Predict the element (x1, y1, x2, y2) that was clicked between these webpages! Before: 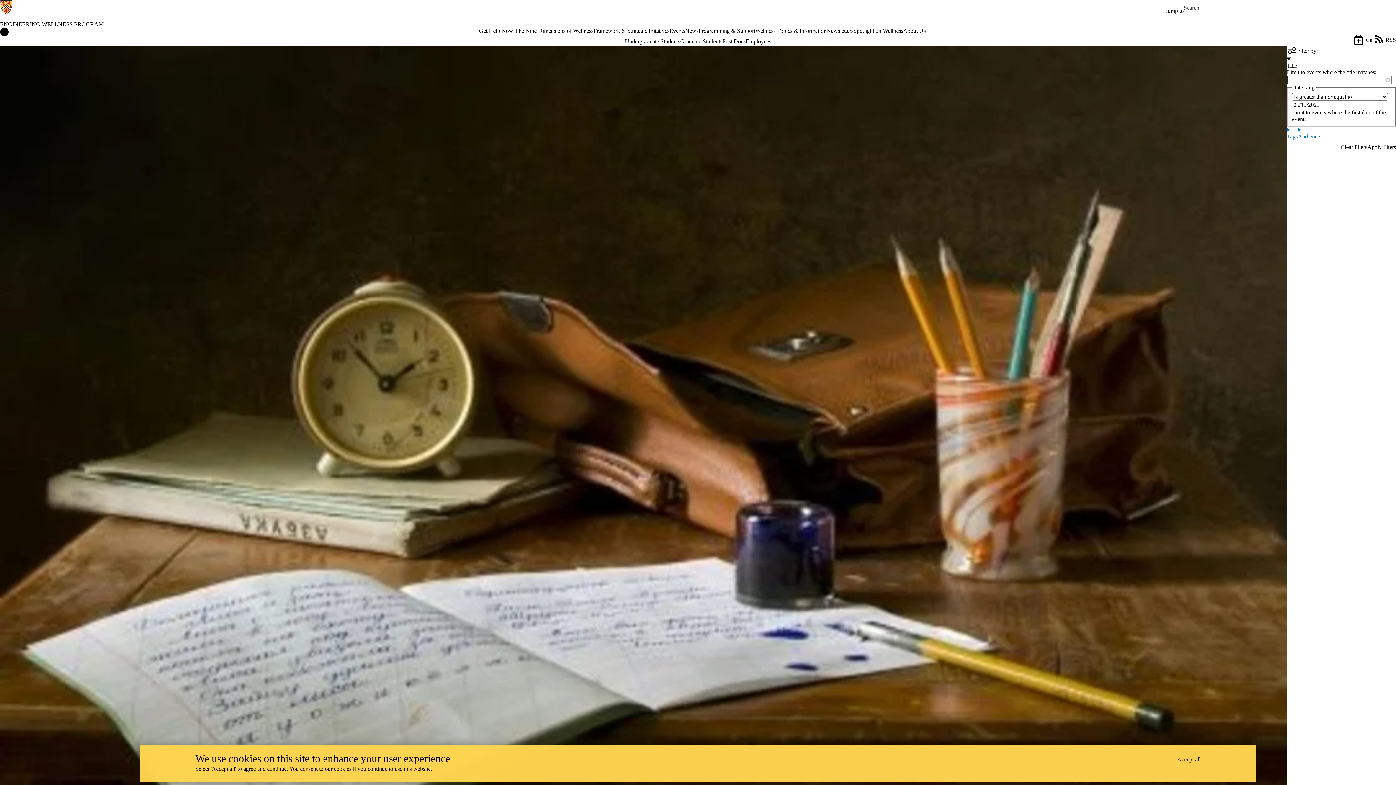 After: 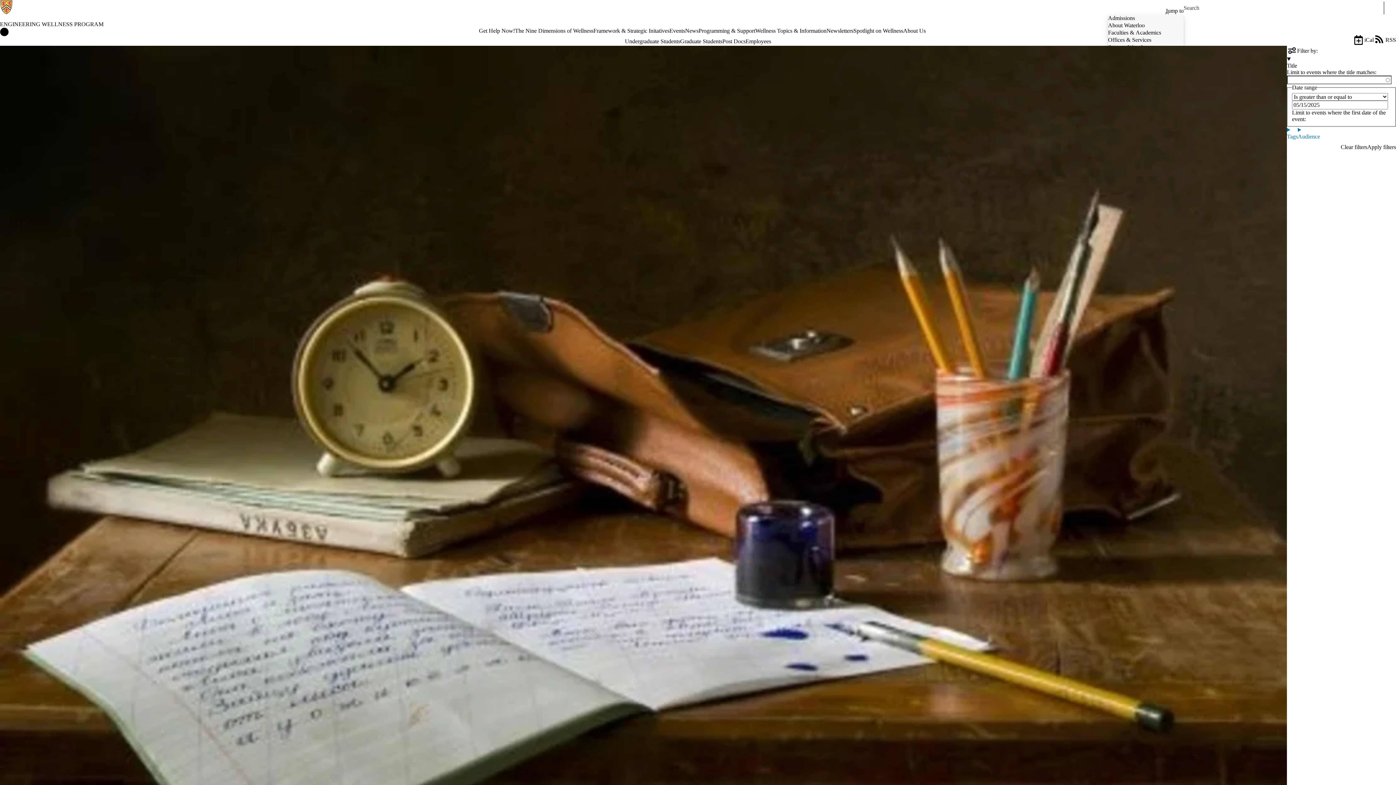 Action: bbox: (1165, 7, 1184, 14) label: Jump to